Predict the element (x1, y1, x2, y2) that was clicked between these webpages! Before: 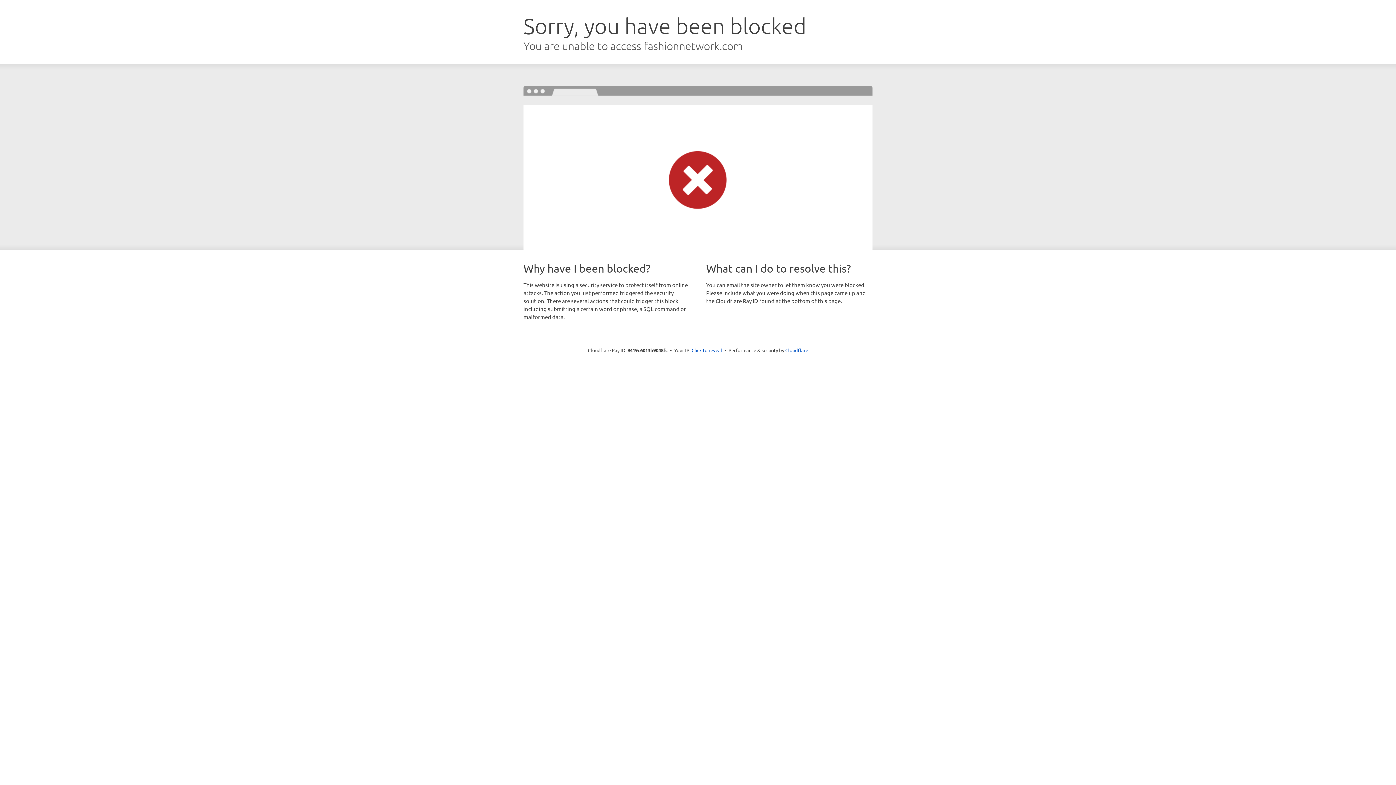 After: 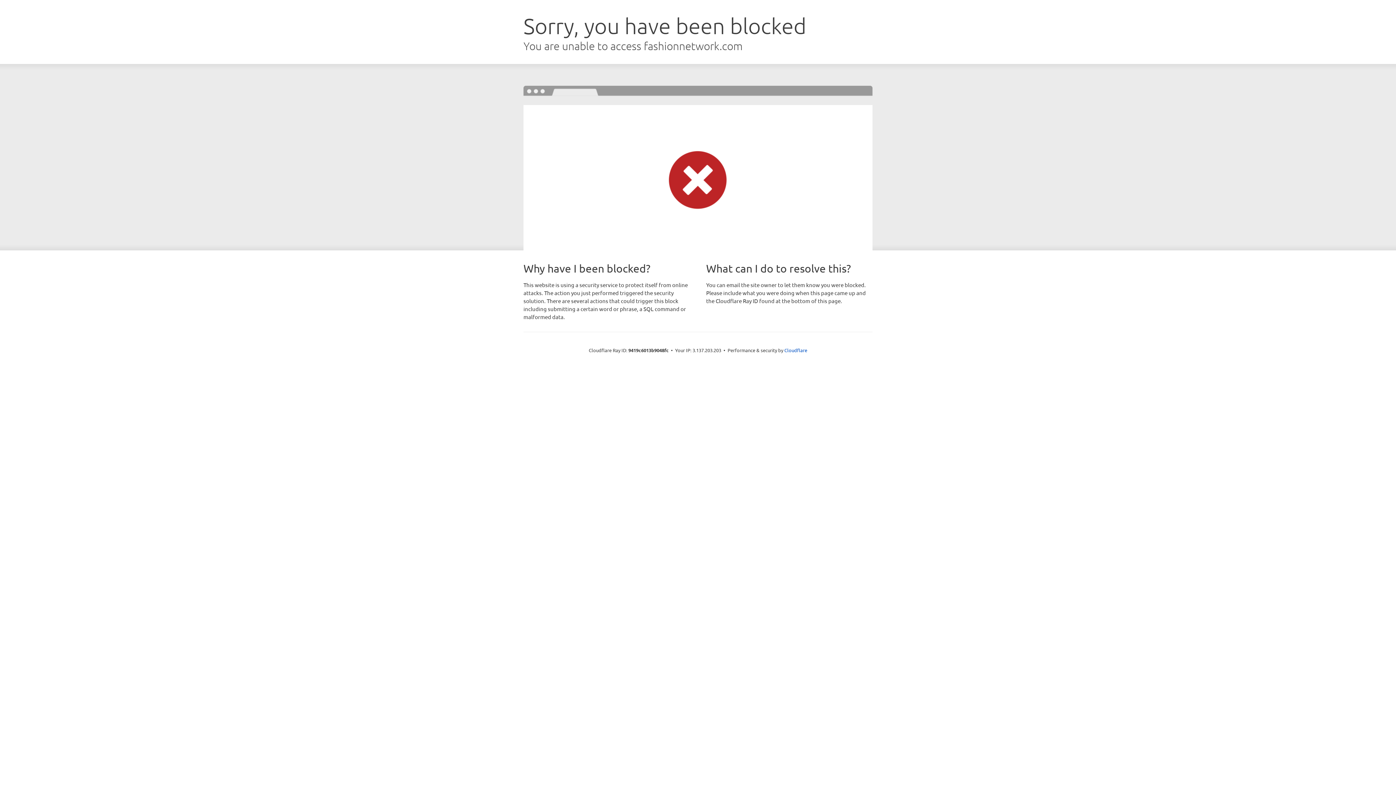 Action: label: Click to reveal bbox: (691, 346, 722, 353)